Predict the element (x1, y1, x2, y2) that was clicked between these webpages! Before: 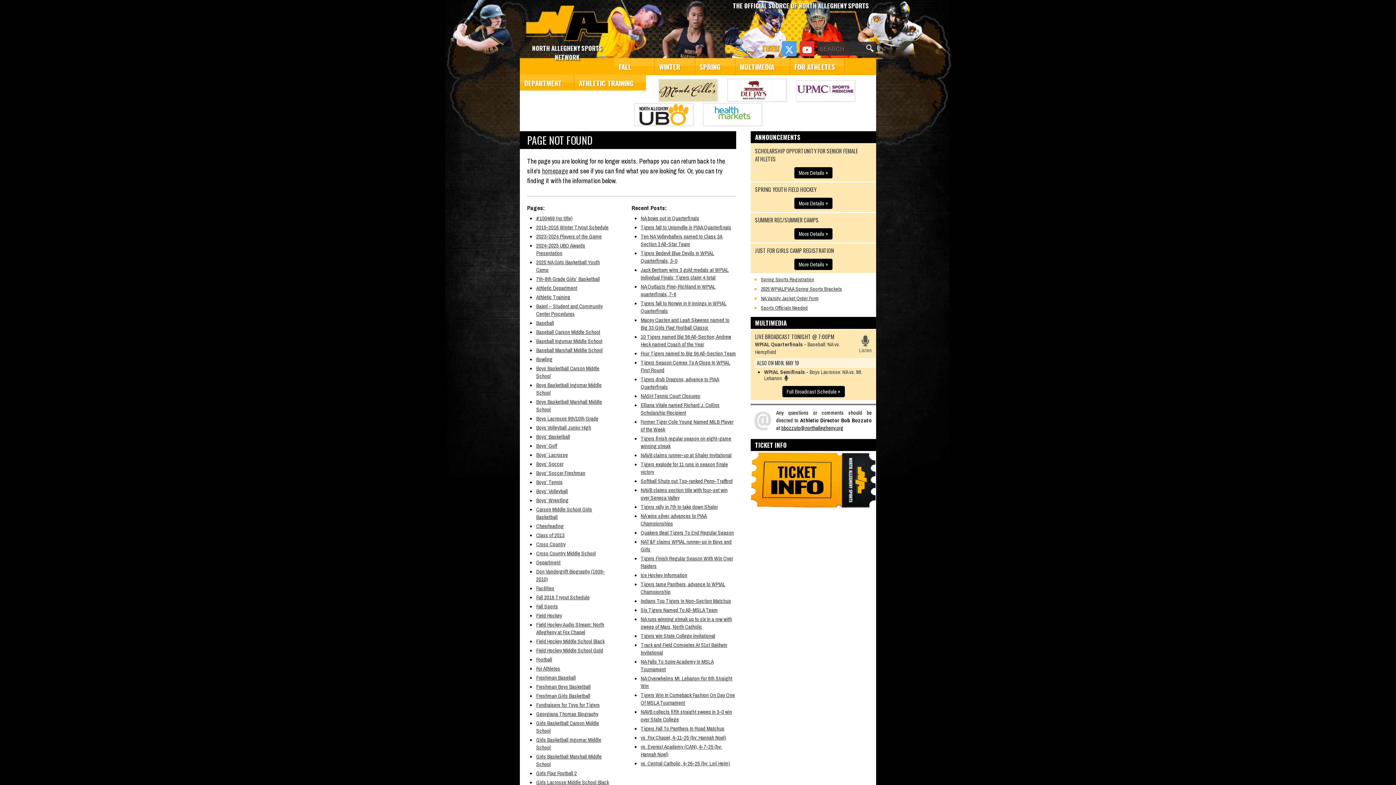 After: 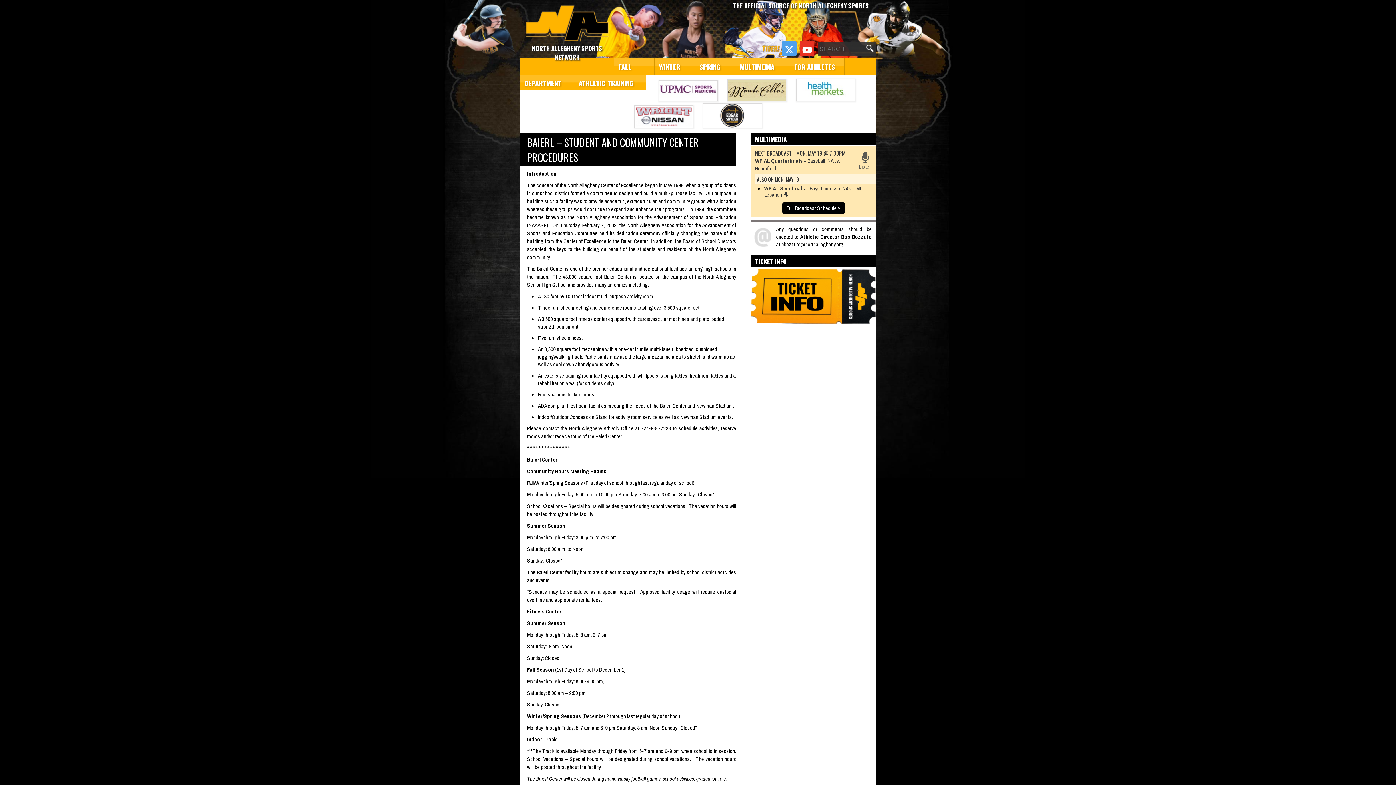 Action: label: Baierl – Student and Community Center Procedures bbox: (536, 302, 602, 317)